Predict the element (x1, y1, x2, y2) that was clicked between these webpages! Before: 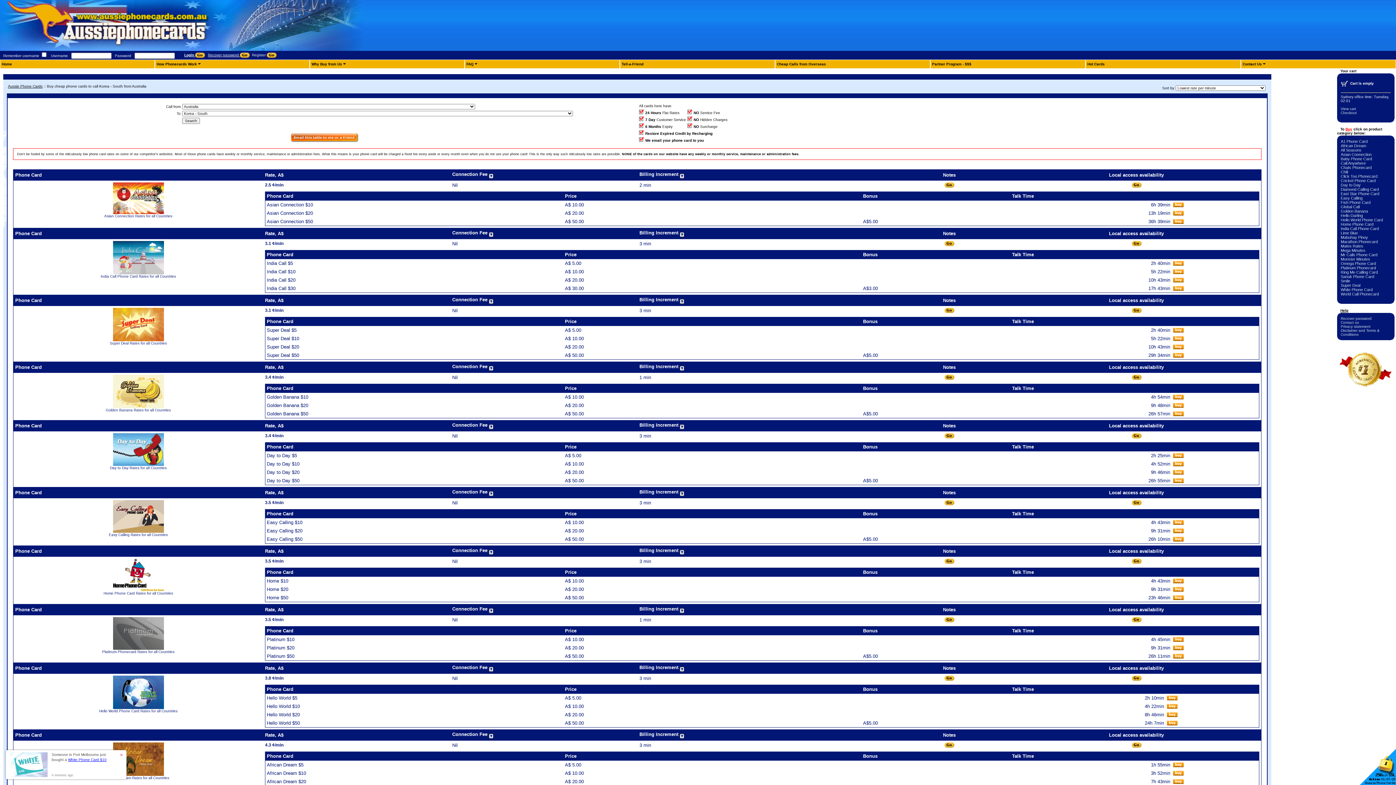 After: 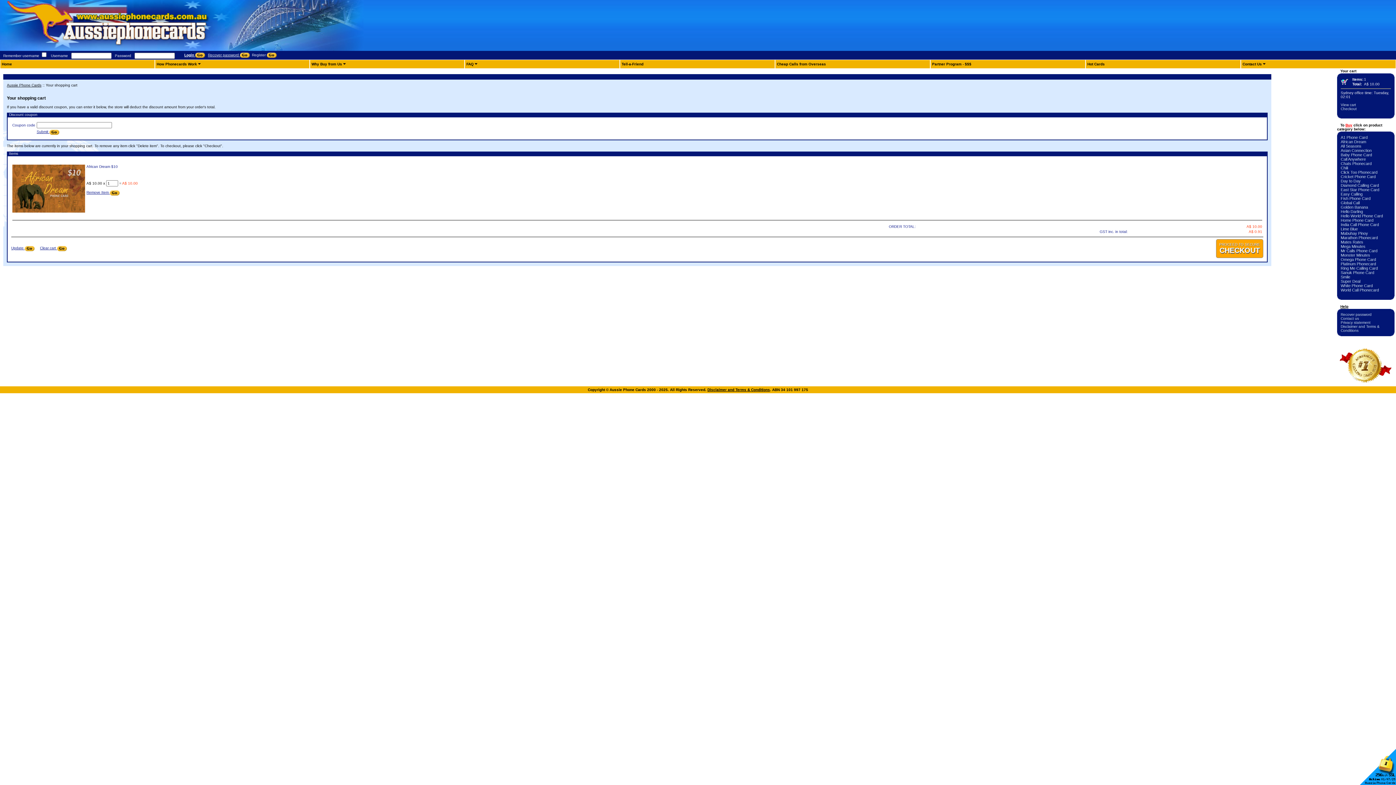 Action: bbox: (1173, 771, 1184, 777)